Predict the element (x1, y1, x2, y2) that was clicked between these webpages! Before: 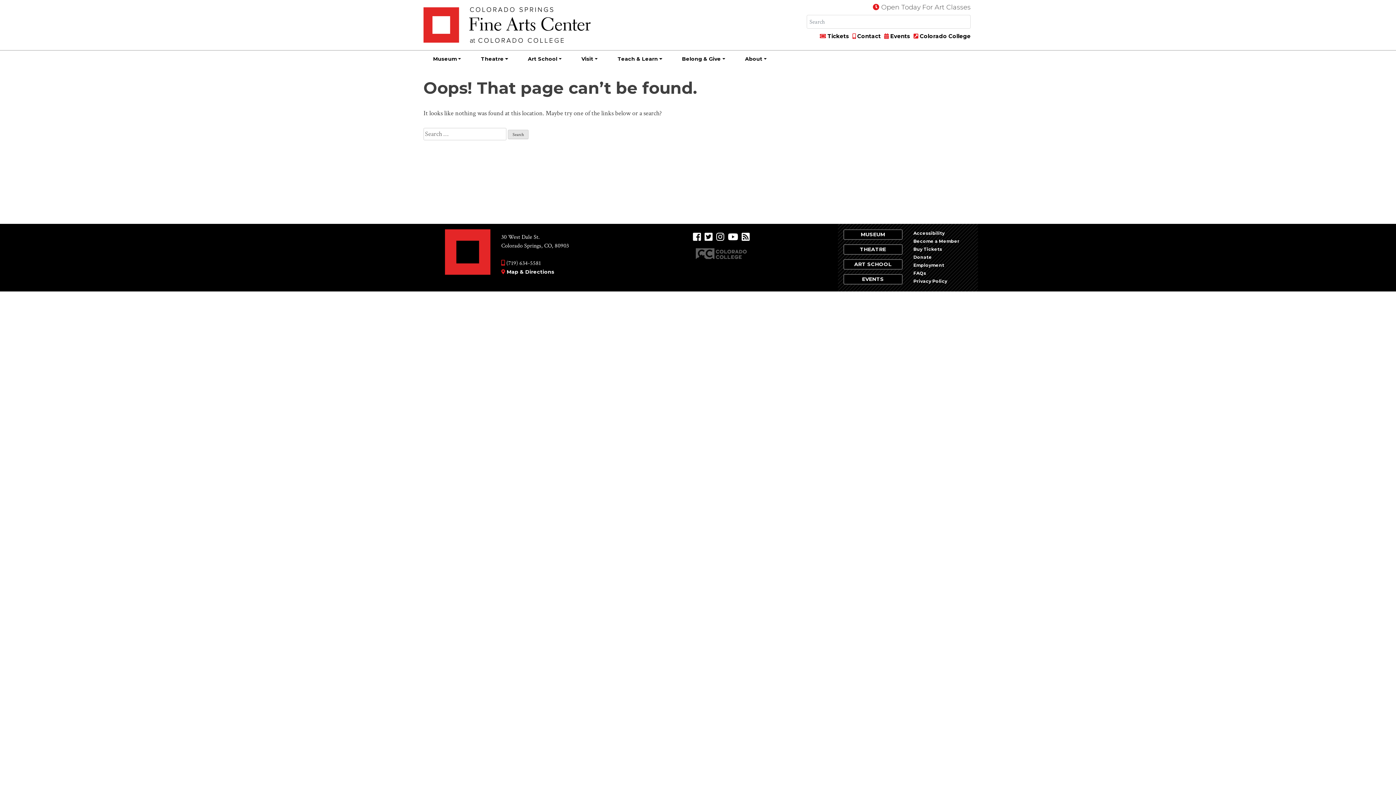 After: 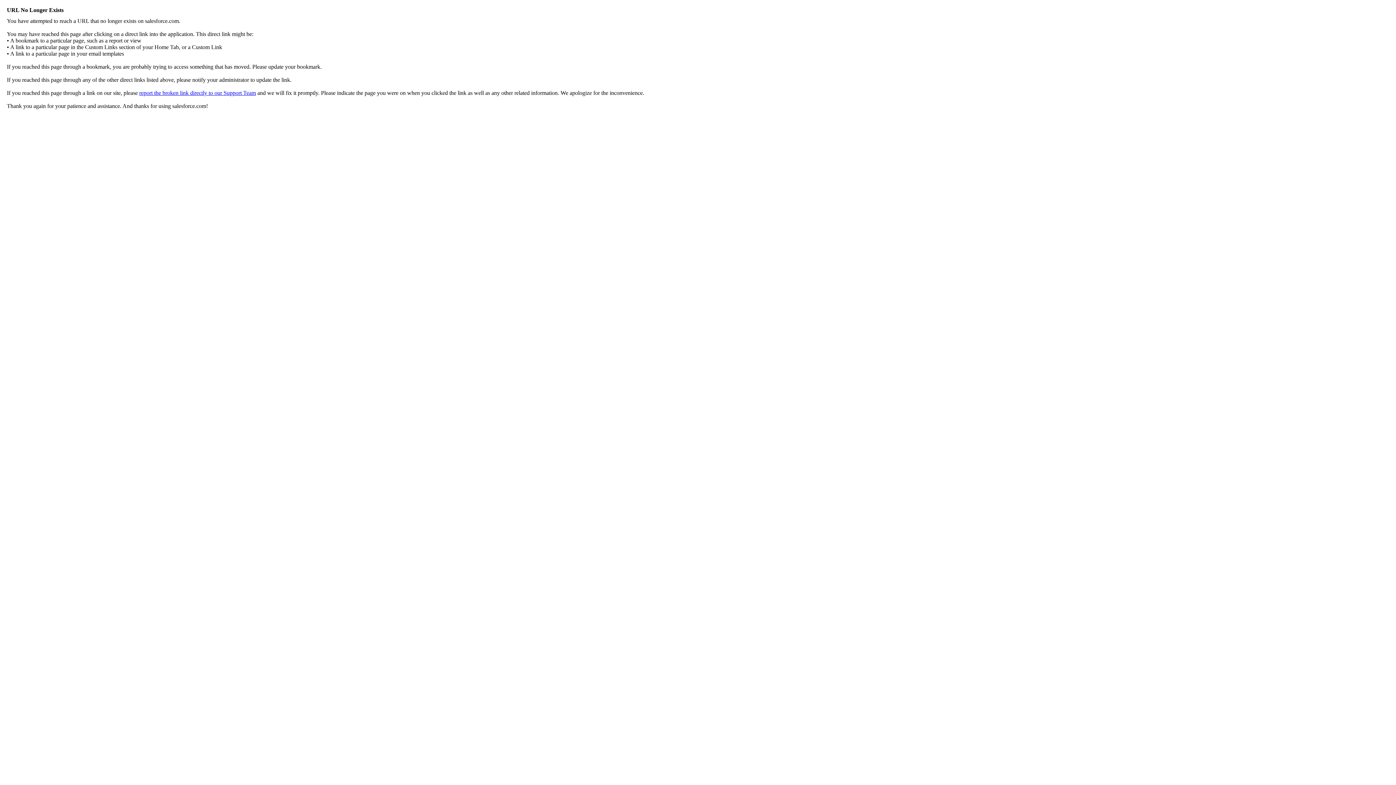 Action: label: Donate bbox: (913, 254, 932, 260)